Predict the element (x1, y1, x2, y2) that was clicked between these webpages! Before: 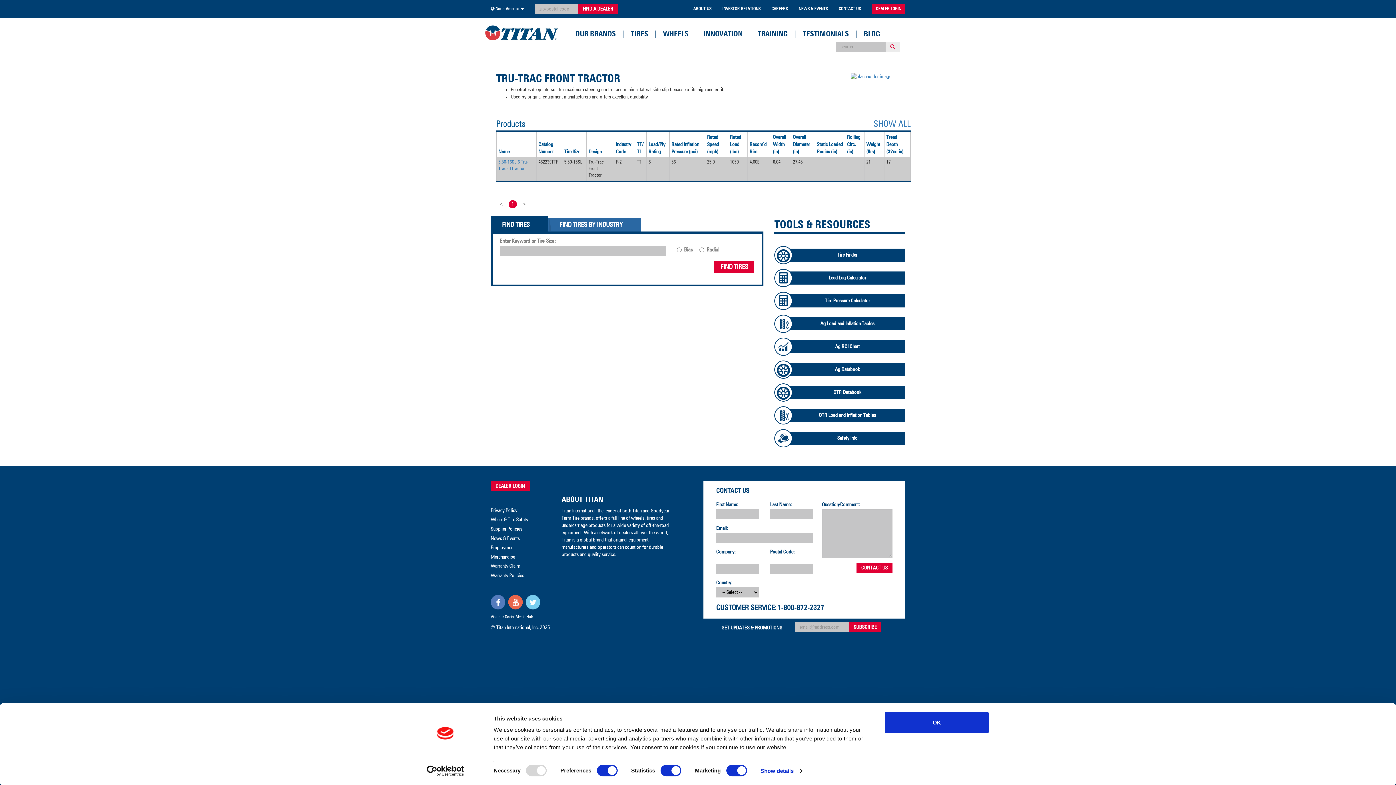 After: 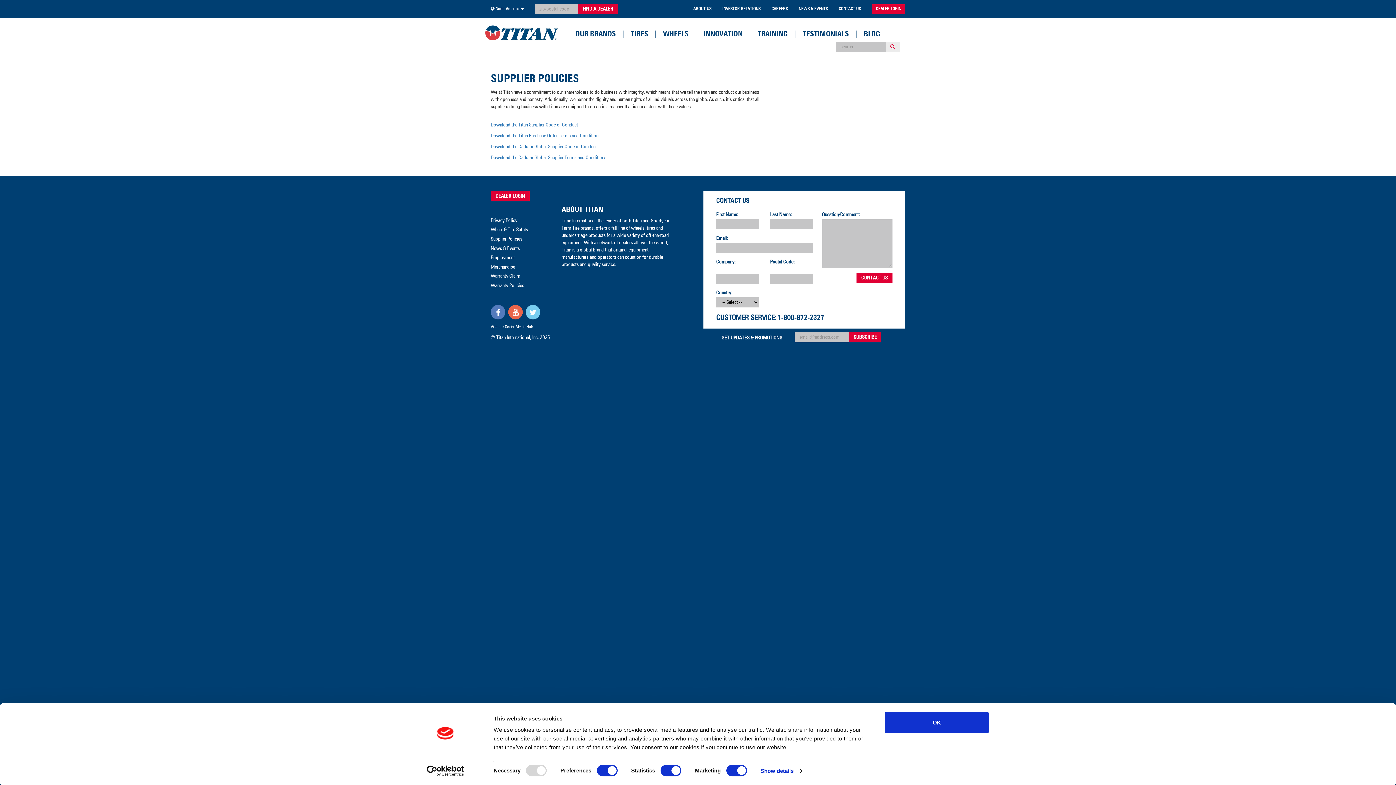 Action: bbox: (490, 526, 522, 531) label: Supplier Policies